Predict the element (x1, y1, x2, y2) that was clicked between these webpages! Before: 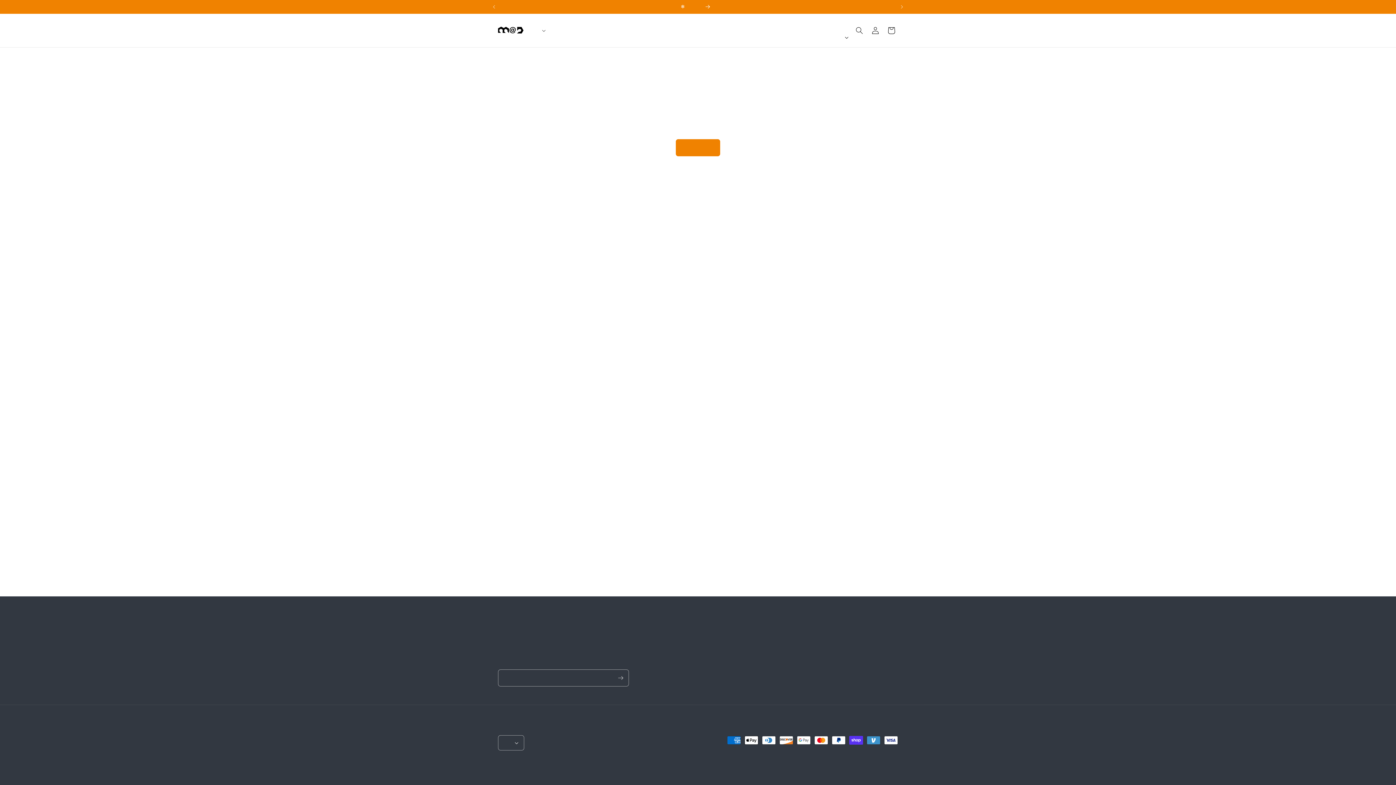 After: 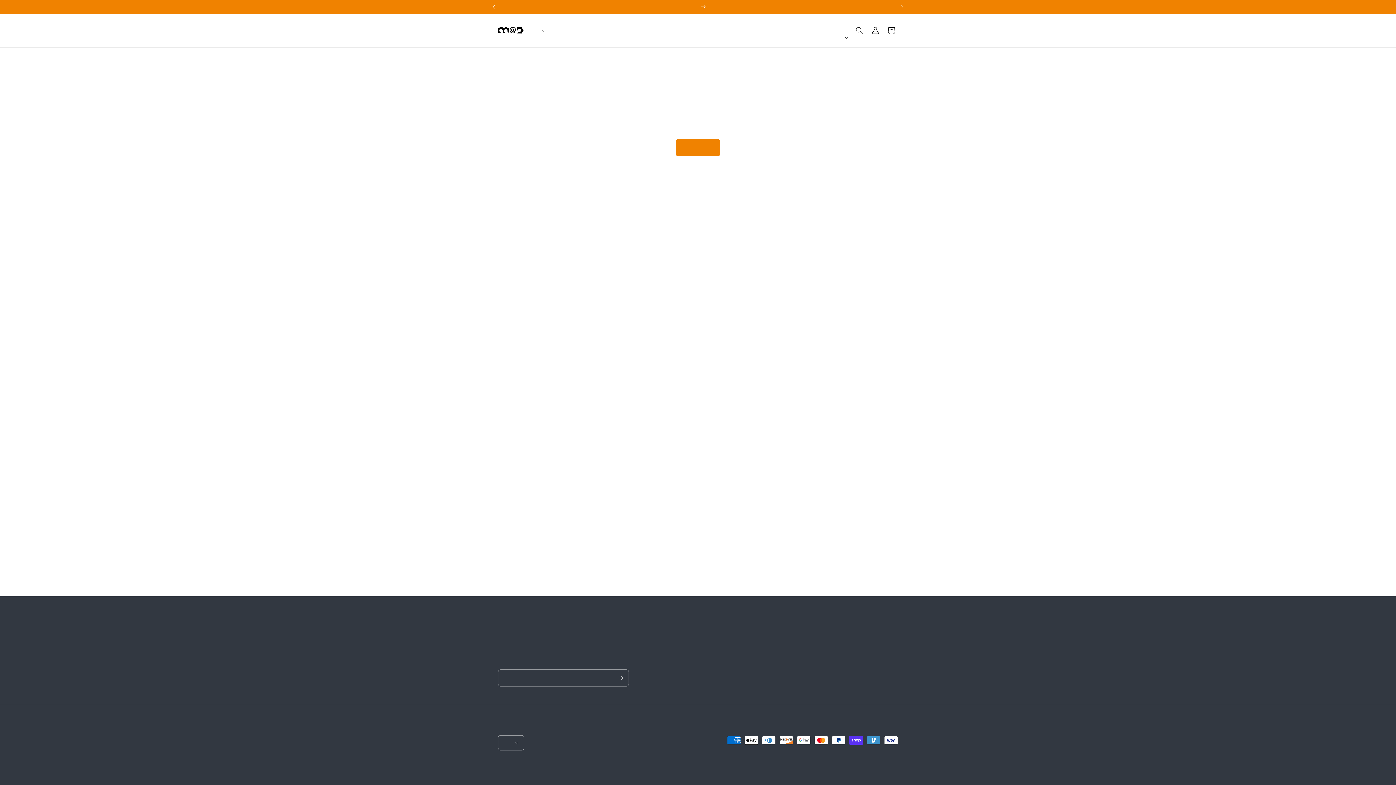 Action: label: Previous announcement bbox: (486, 0, 502, 13)